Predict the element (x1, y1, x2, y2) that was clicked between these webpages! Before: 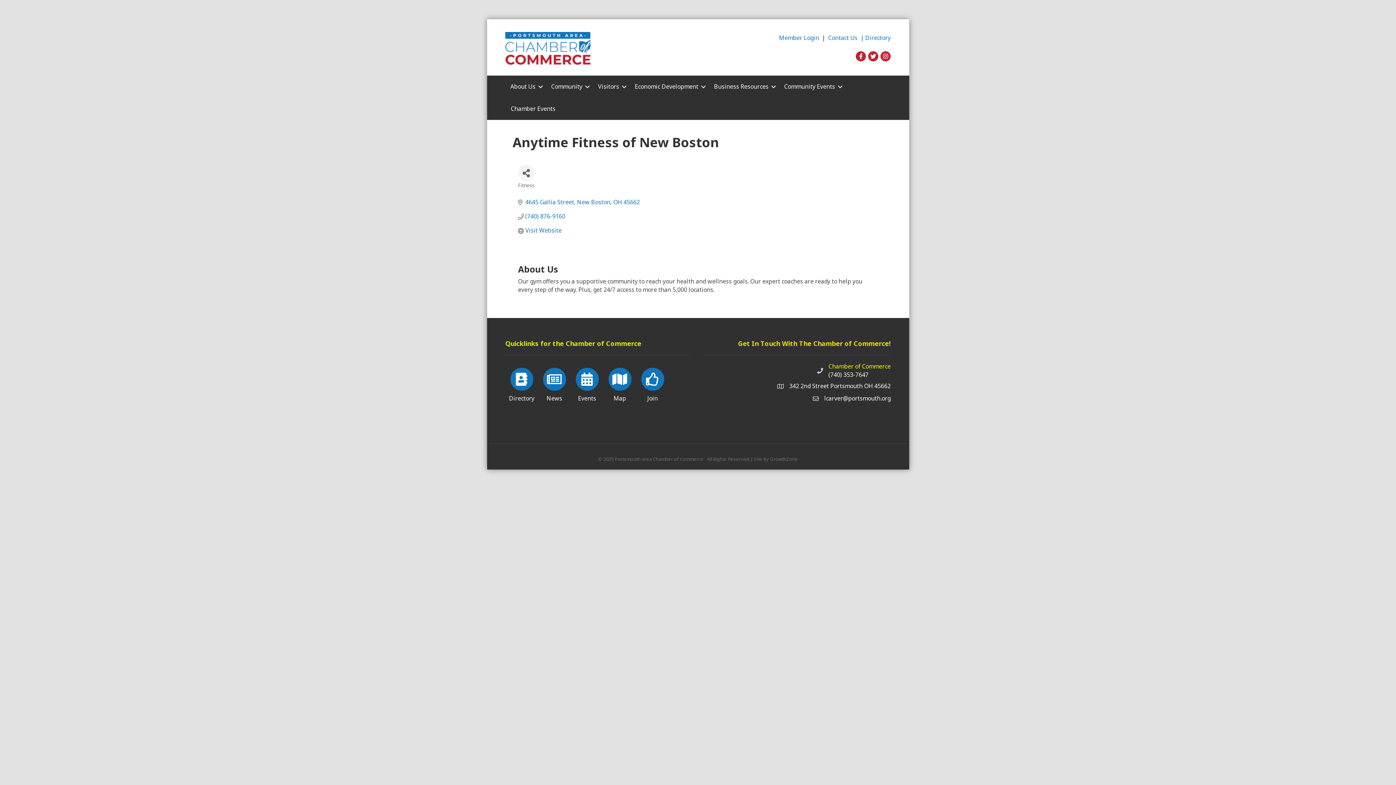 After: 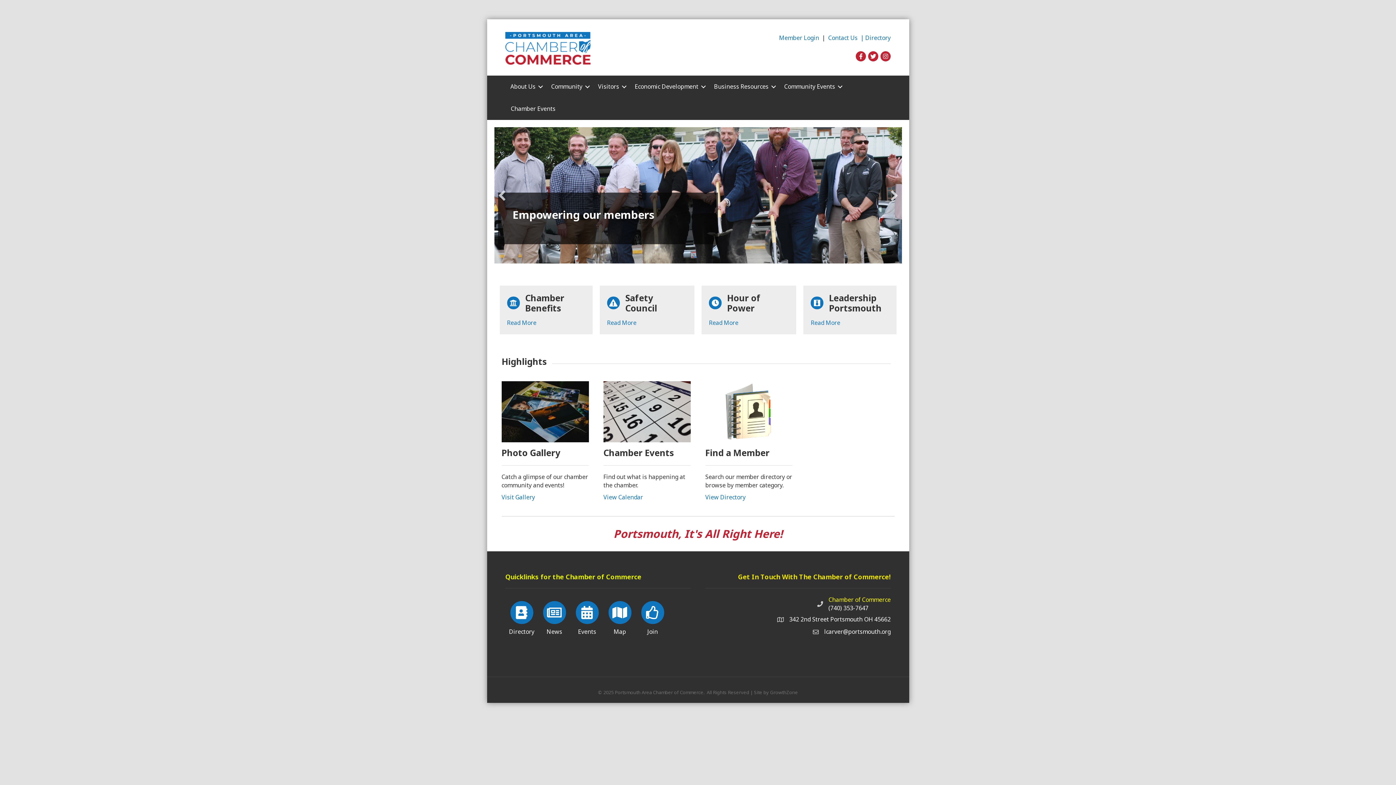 Action: bbox: (505, 43, 590, 51)